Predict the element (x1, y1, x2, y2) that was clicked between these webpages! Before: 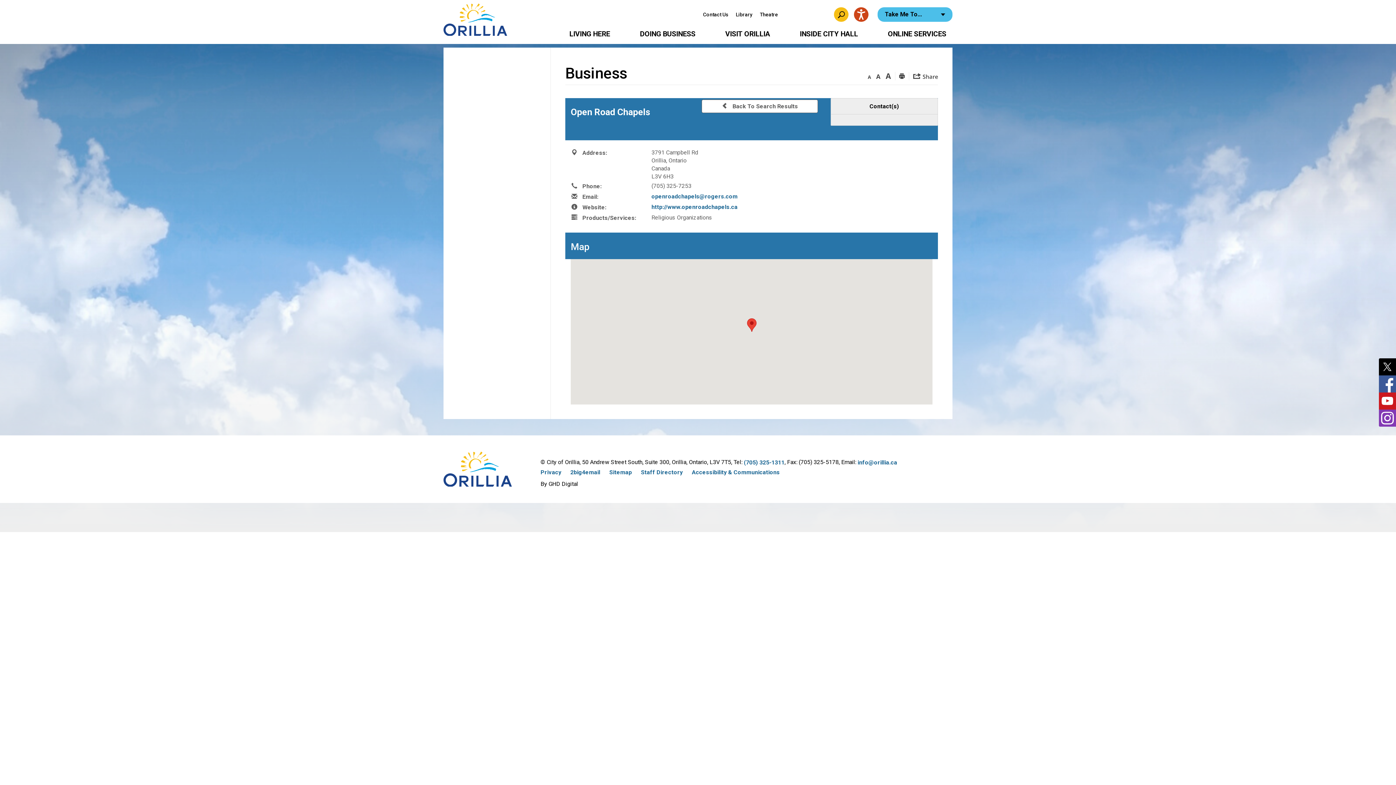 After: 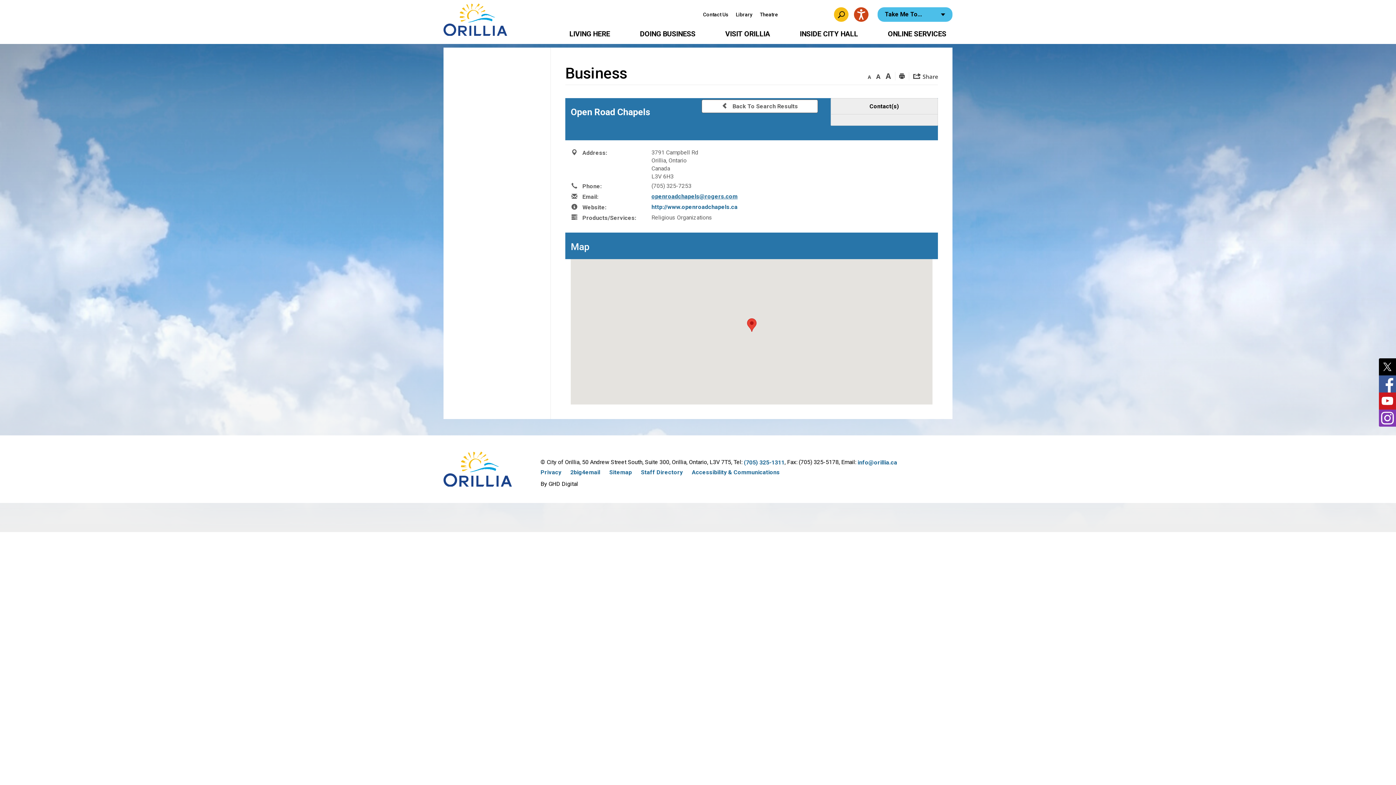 Action: label: openroadchapels@rogers.com bbox: (651, 193, 737, 200)